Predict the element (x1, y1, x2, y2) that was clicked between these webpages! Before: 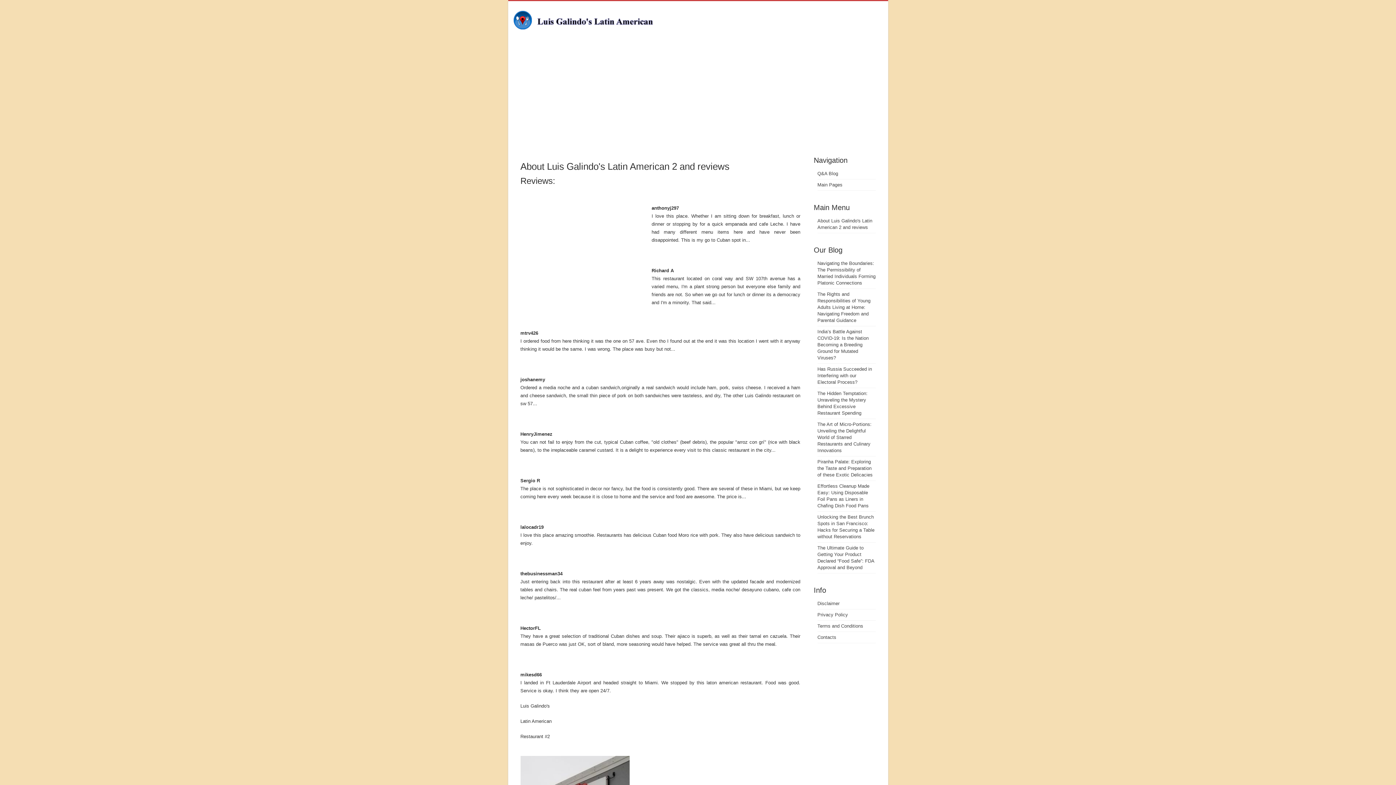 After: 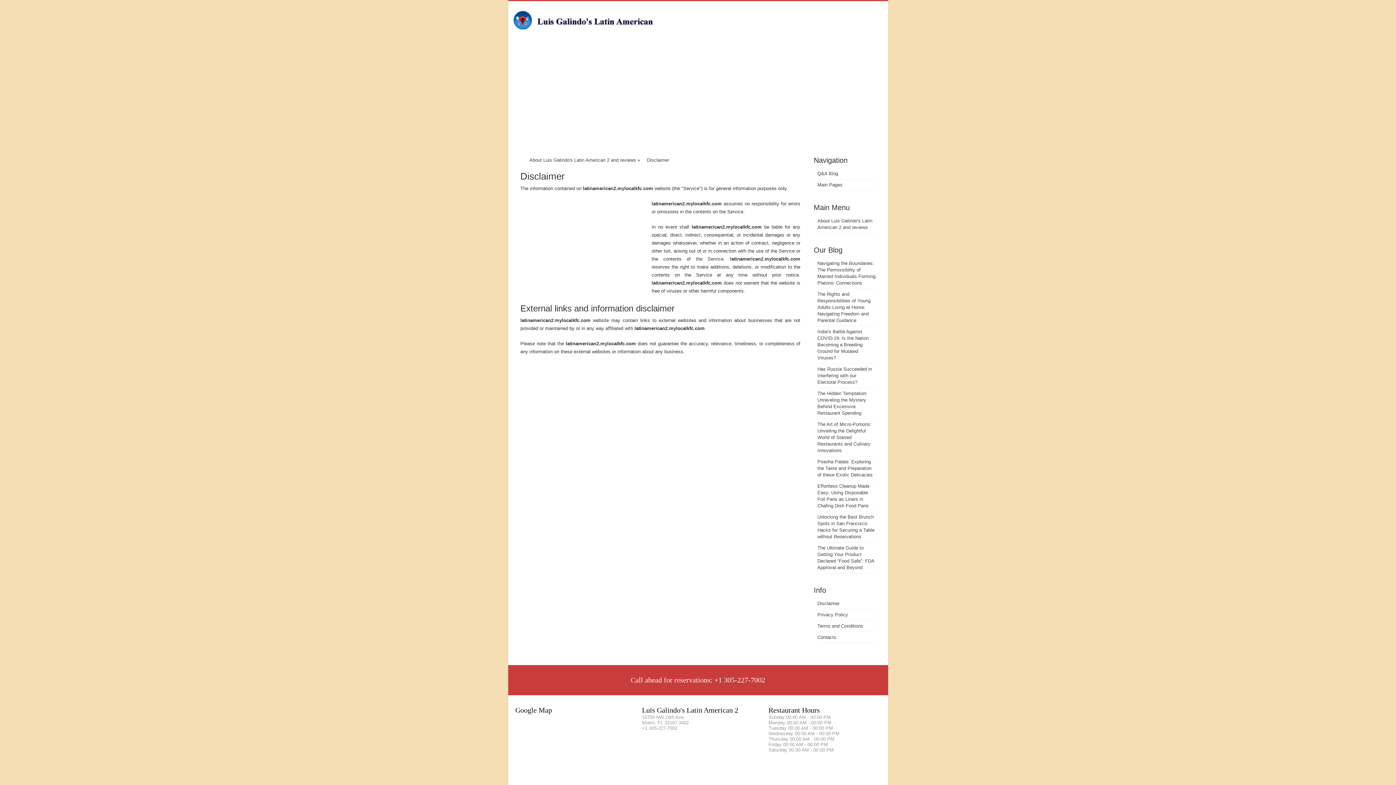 Action: label: Disclaimer bbox: (817, 601, 839, 606)